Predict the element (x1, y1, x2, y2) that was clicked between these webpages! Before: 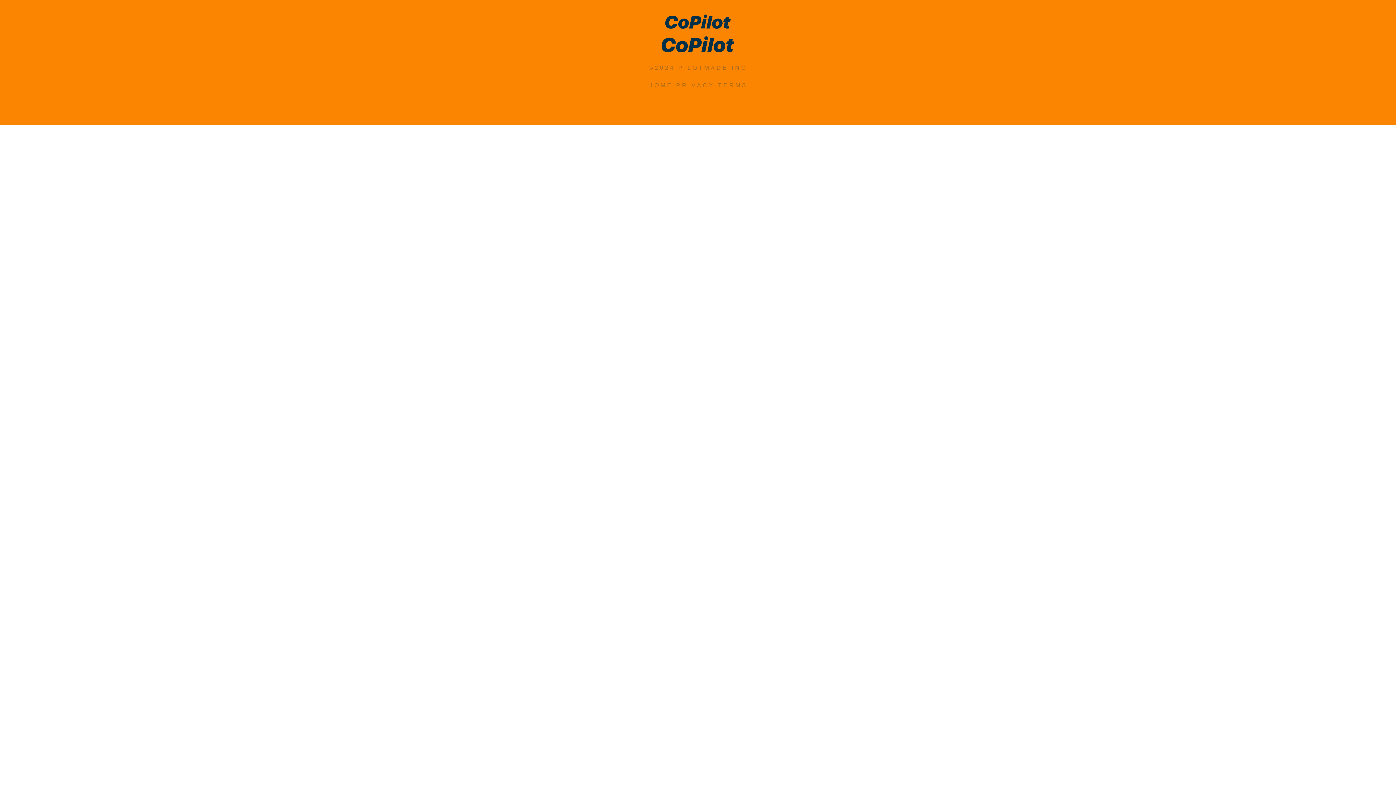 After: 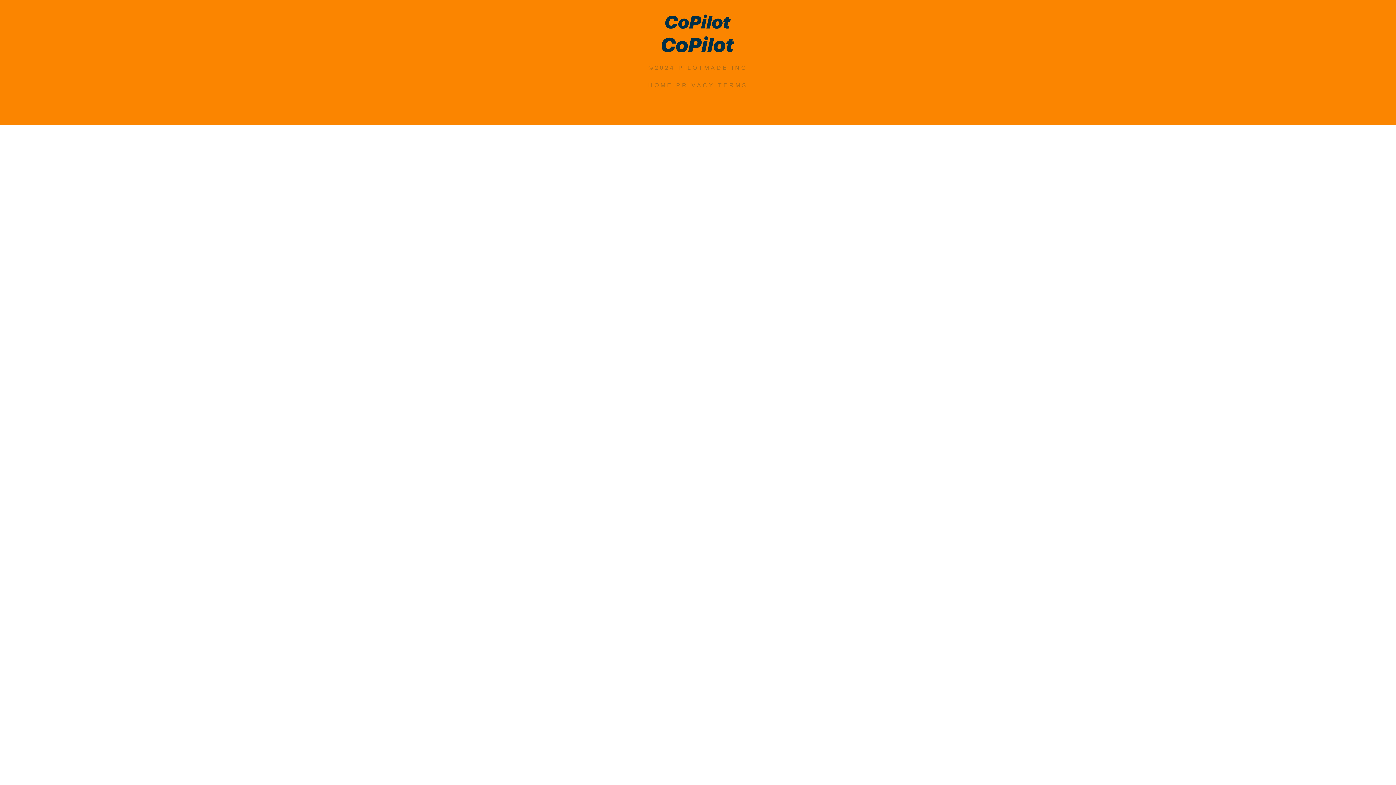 Action: label: CoPilot bbox: (654, 3, 741, 41)